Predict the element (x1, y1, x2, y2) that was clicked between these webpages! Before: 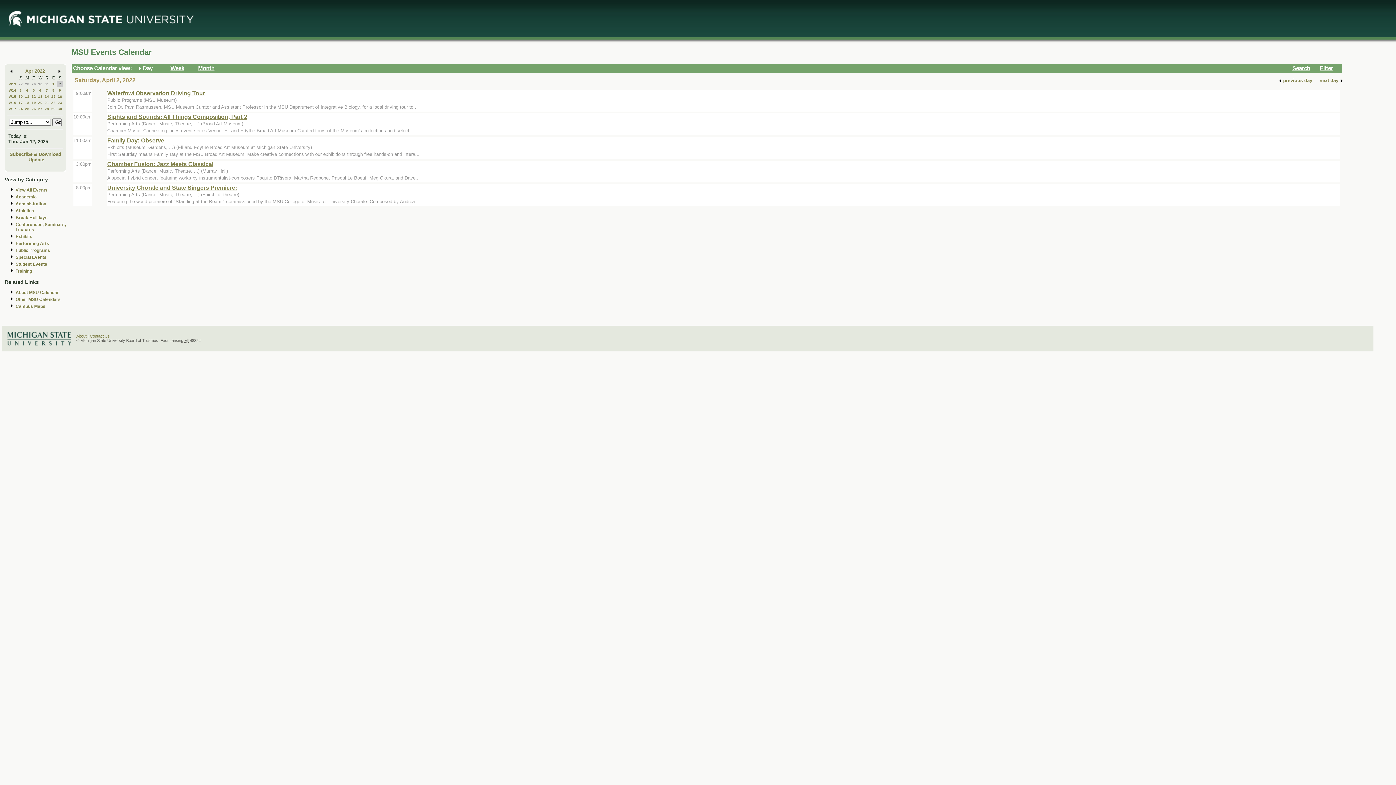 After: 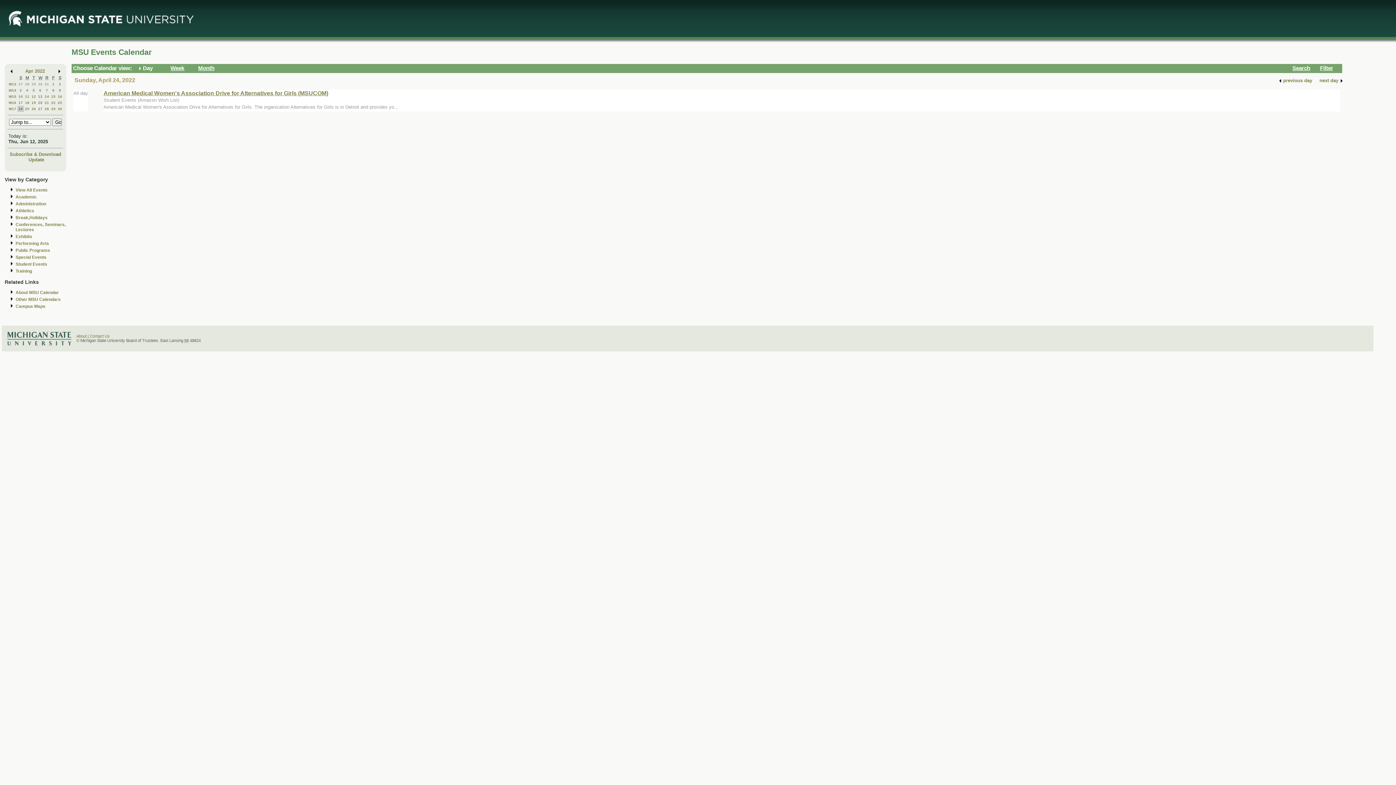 Action: bbox: (18, 106, 22, 110) label: 24